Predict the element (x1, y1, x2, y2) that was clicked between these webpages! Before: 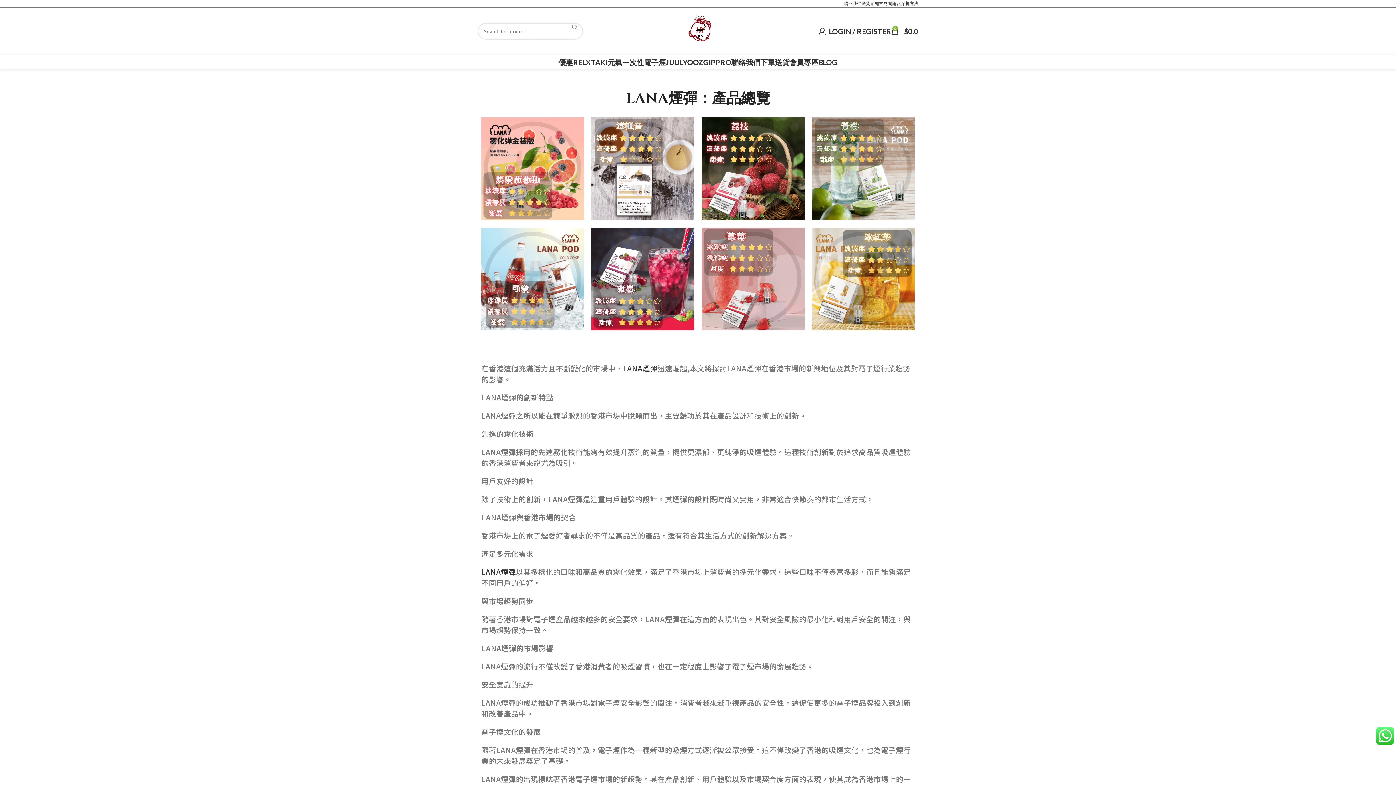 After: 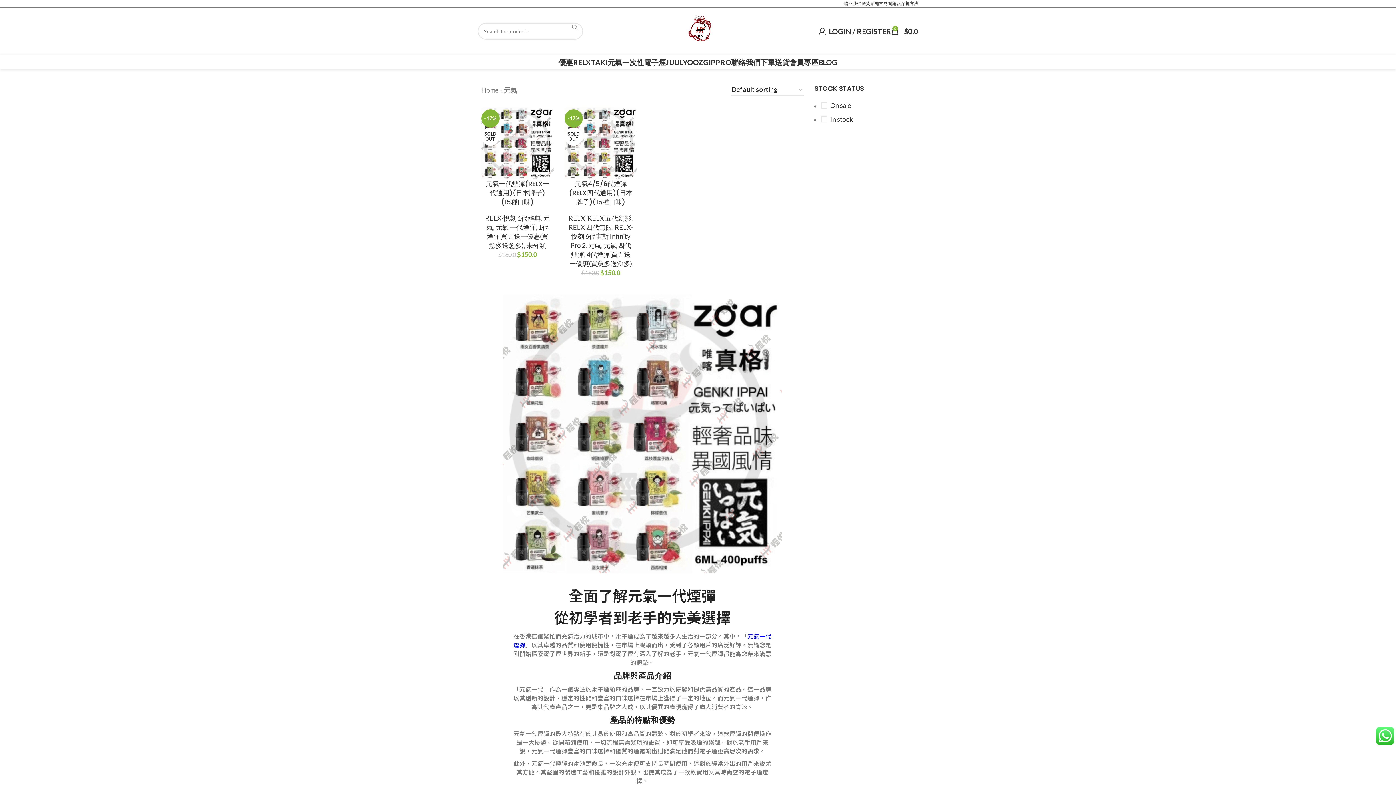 Action: bbox: (607, 54, 622, 69) label: 元氣